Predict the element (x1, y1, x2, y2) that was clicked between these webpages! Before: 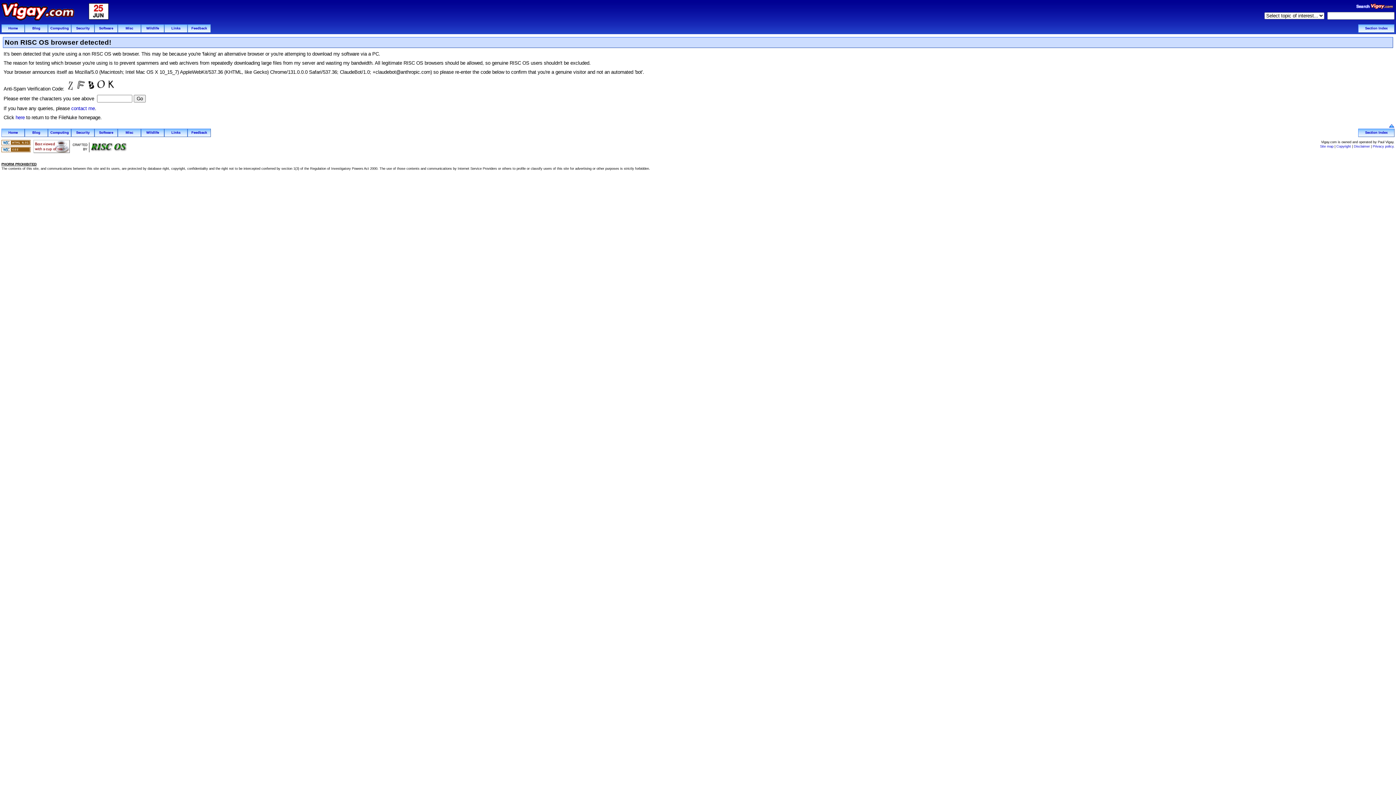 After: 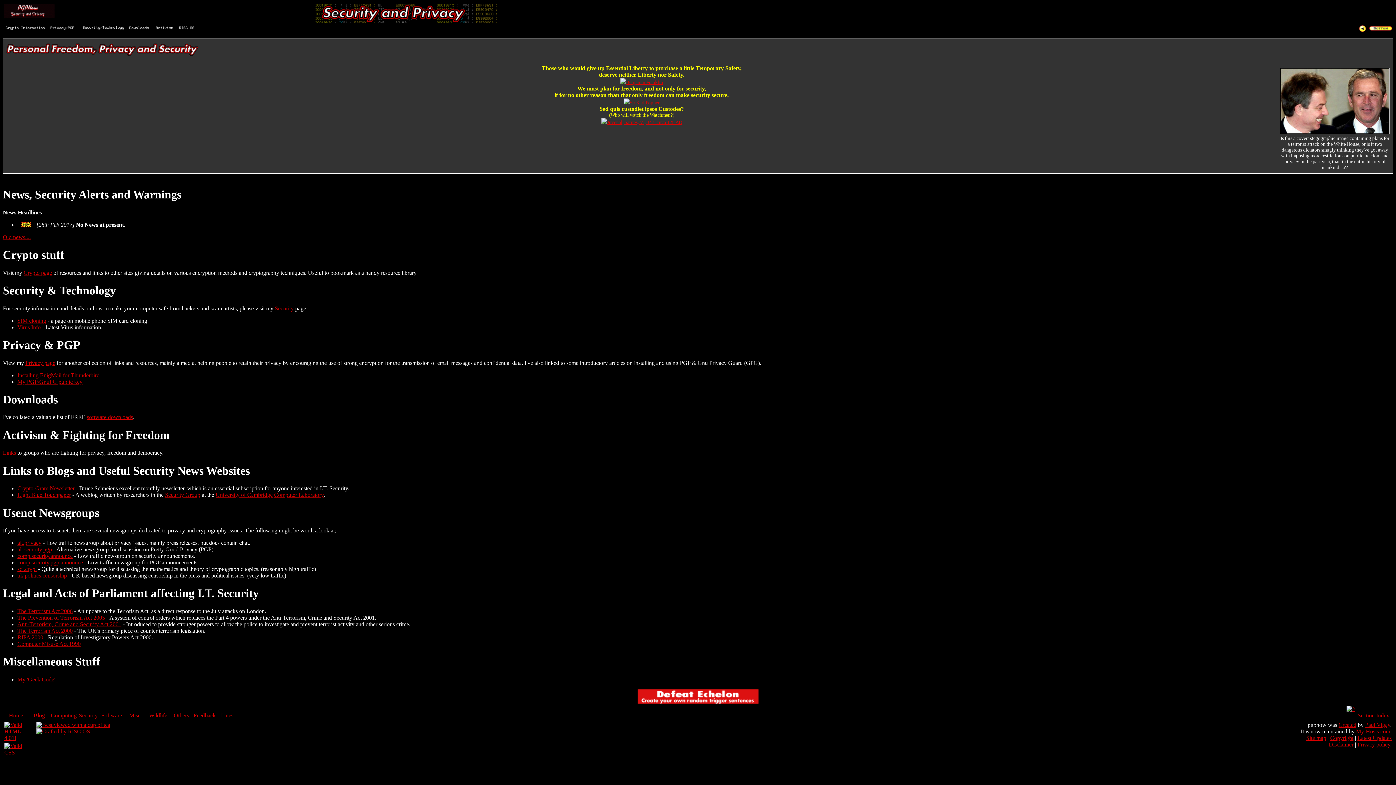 Action: label: Security bbox: (76, 26, 89, 30)